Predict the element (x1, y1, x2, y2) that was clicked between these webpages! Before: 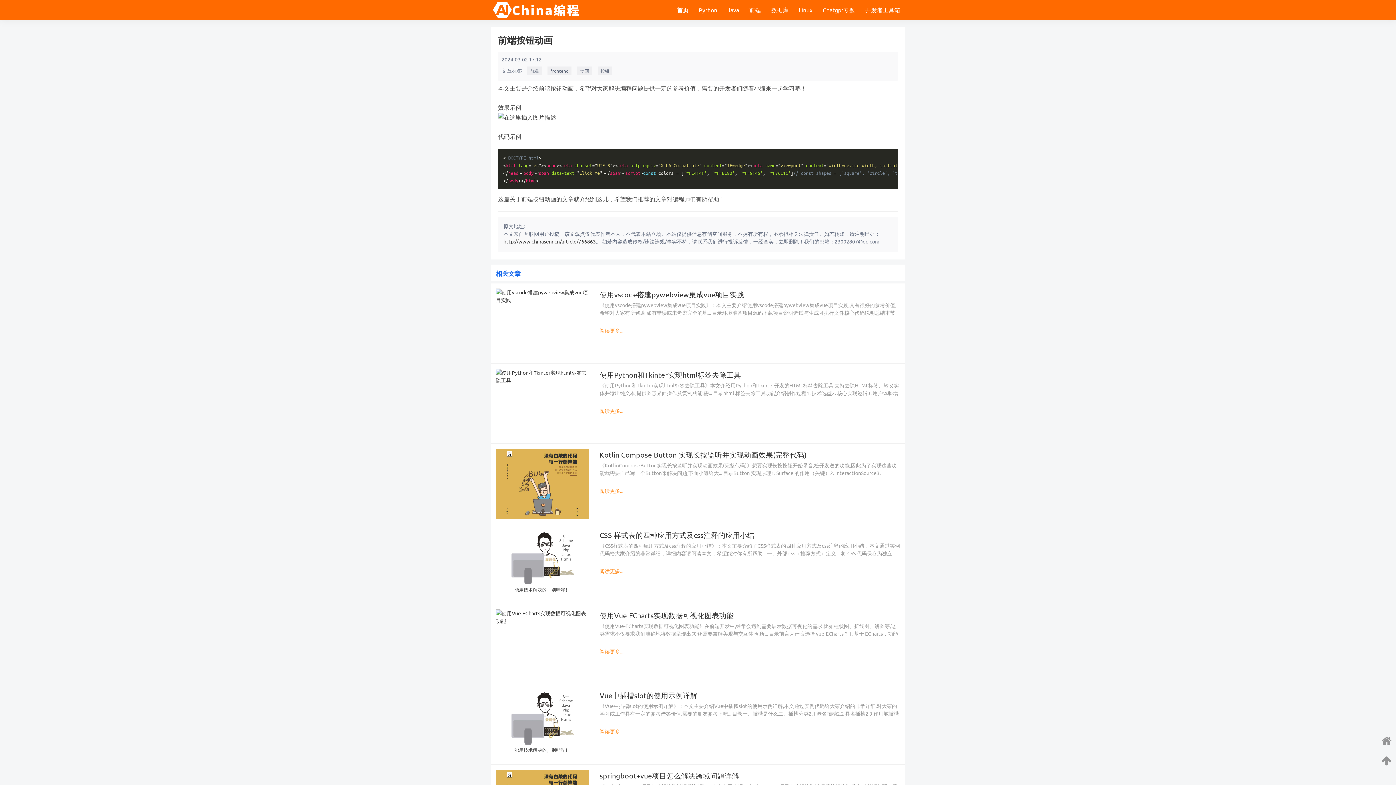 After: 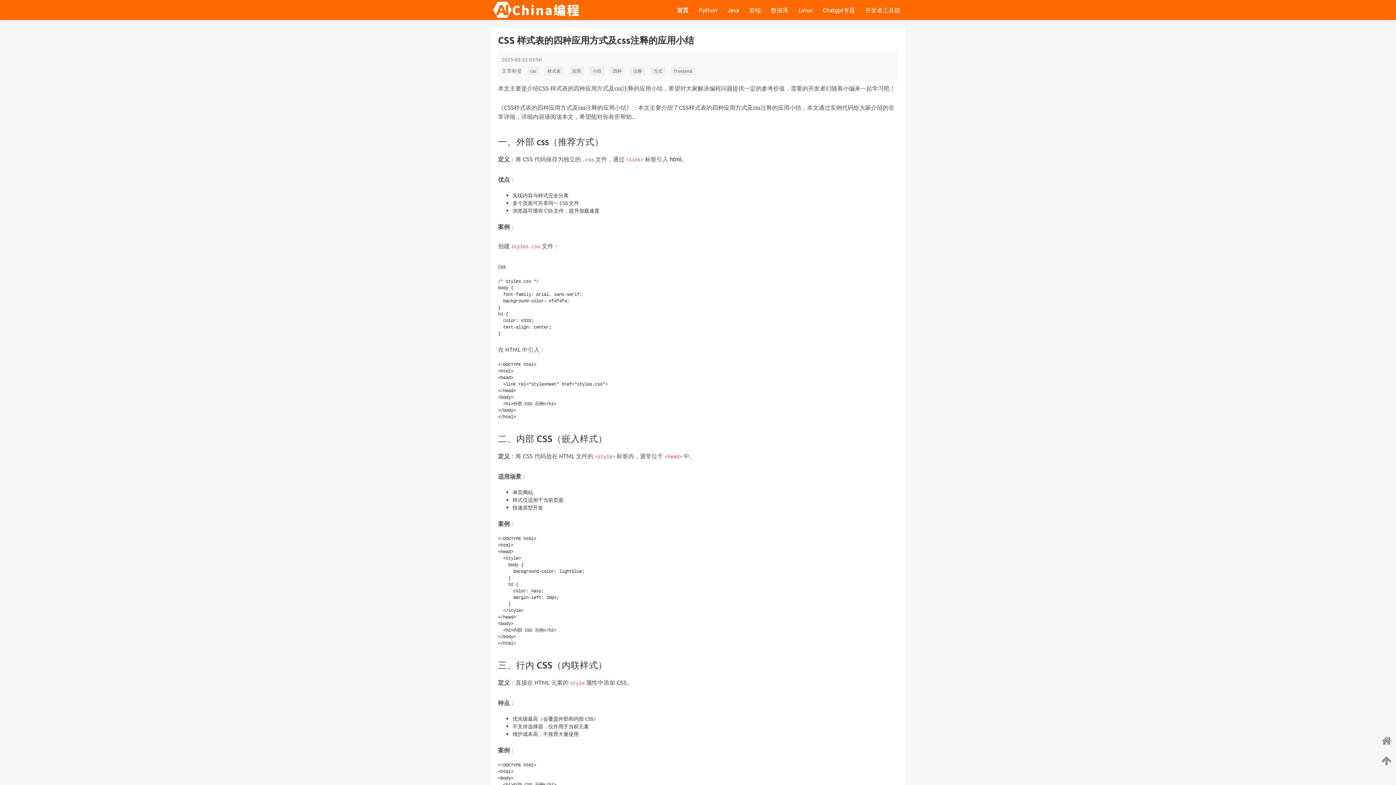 Action: bbox: (599, 530, 754, 539) label: CSS 样式表的四种应用方式及css注释的应用小结